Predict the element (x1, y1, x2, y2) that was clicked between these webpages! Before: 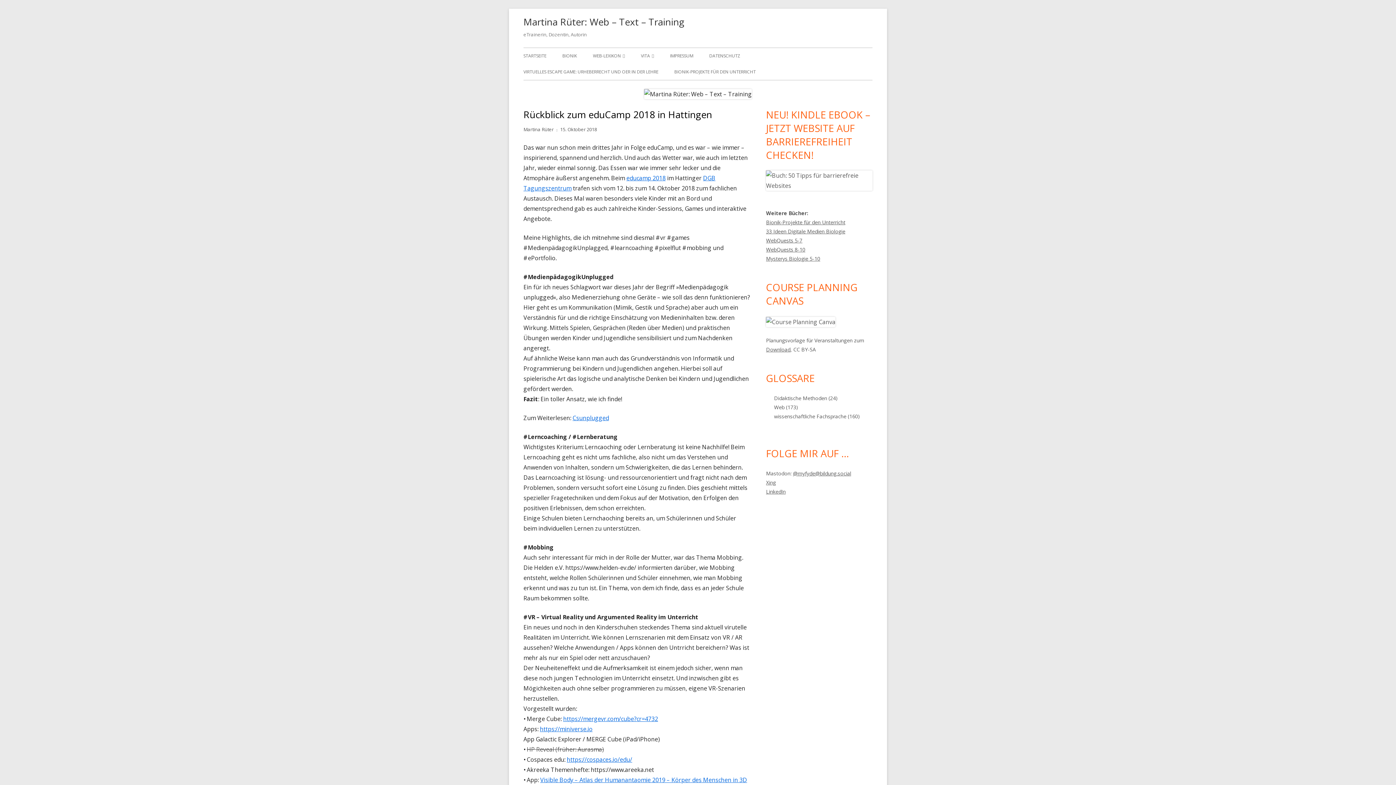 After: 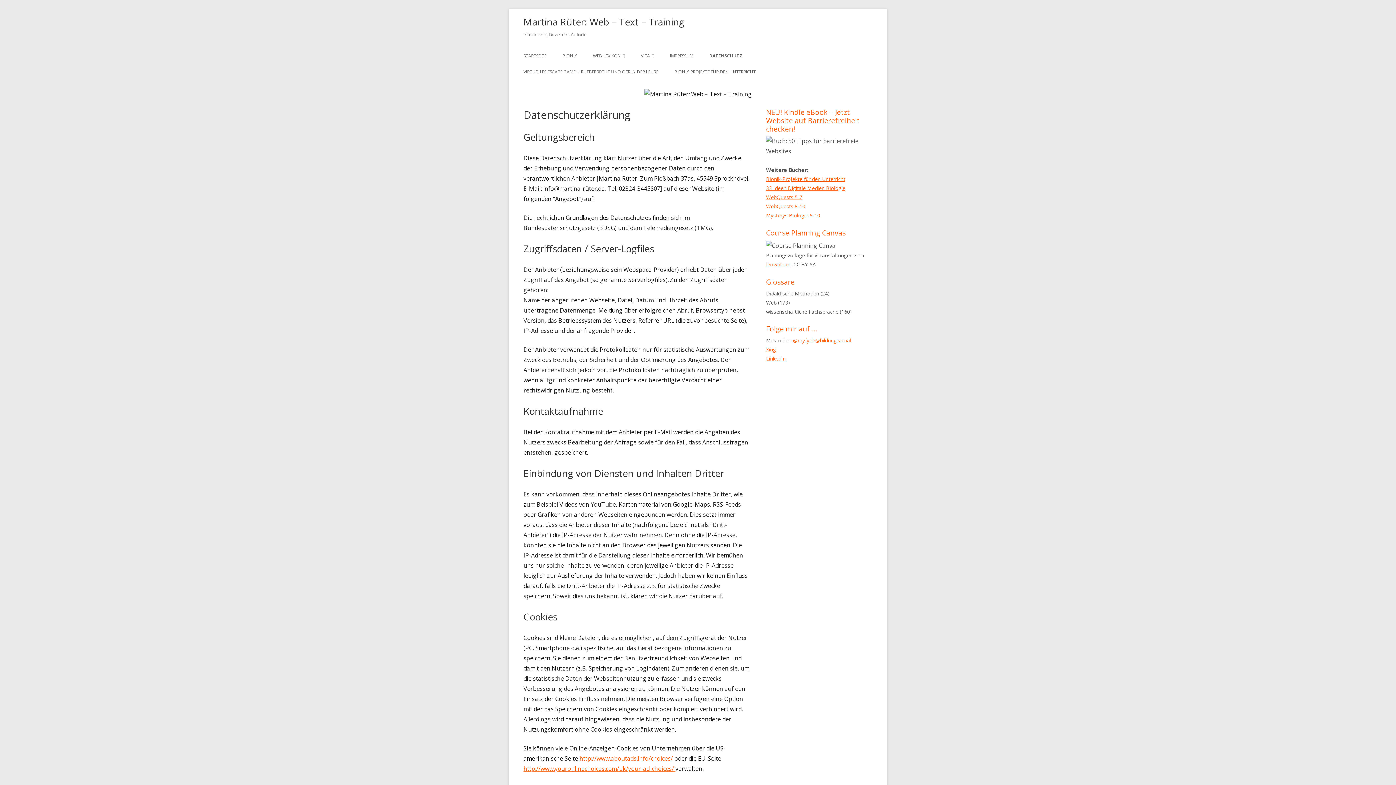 Action: bbox: (709, 48, 740, 64) label: DATENSCHUTZ